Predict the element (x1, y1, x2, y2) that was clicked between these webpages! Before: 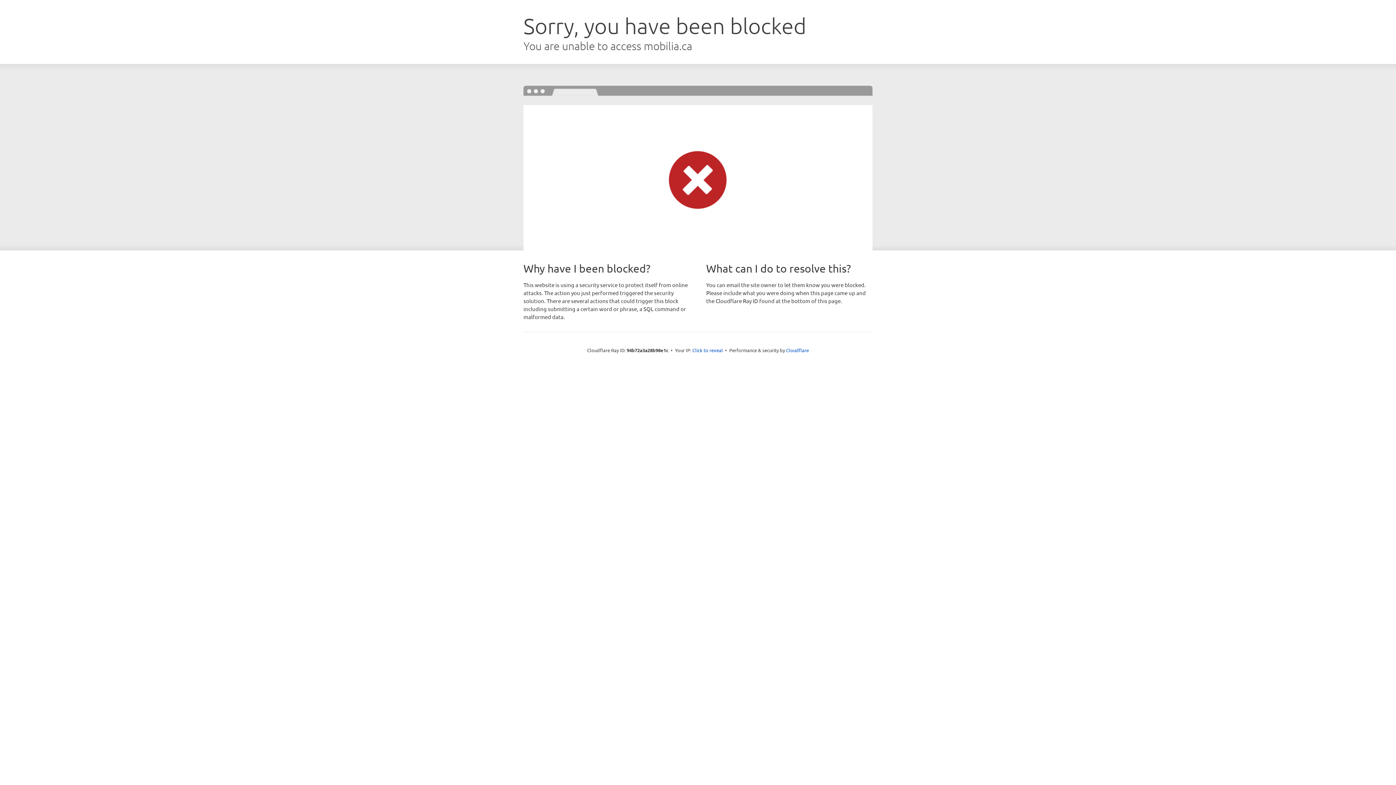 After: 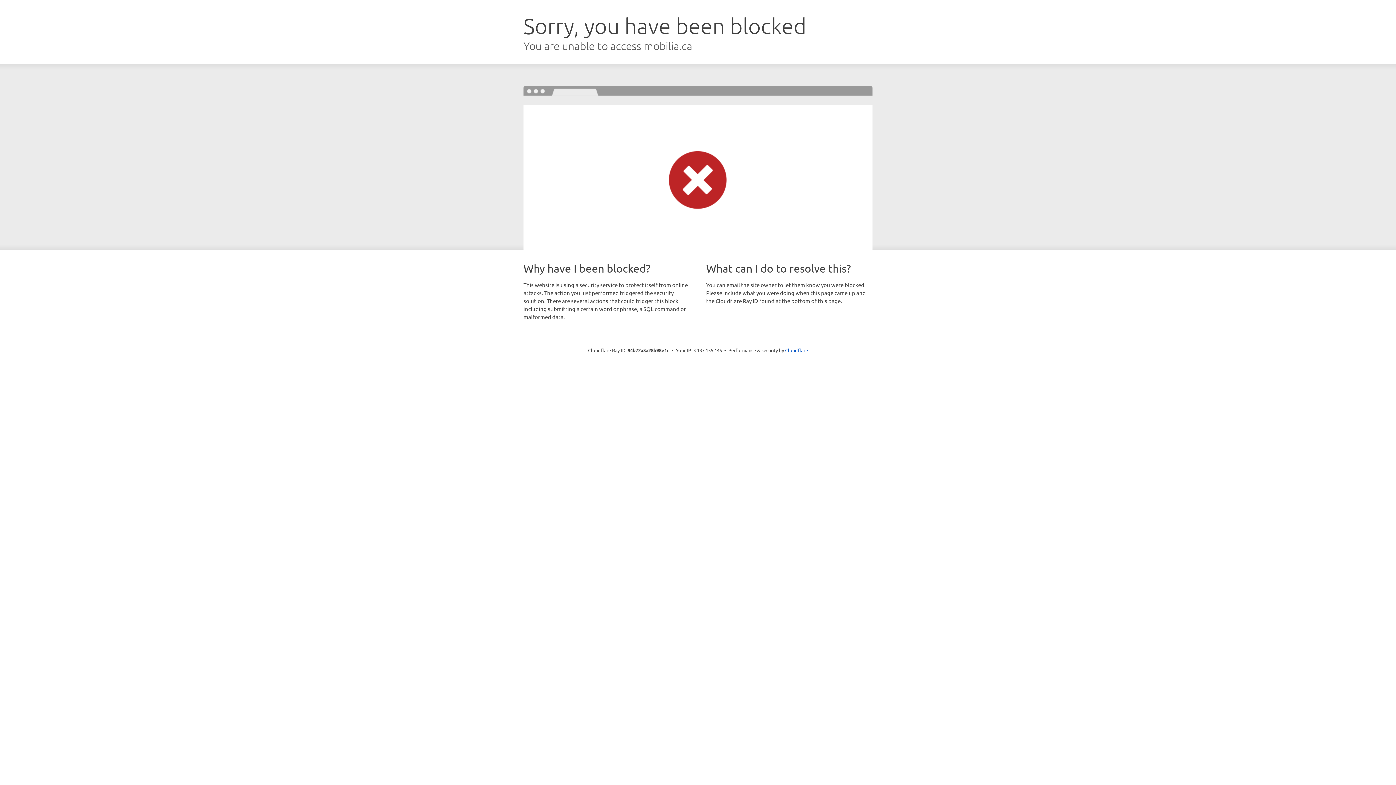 Action: bbox: (692, 346, 723, 353) label: Click to reveal